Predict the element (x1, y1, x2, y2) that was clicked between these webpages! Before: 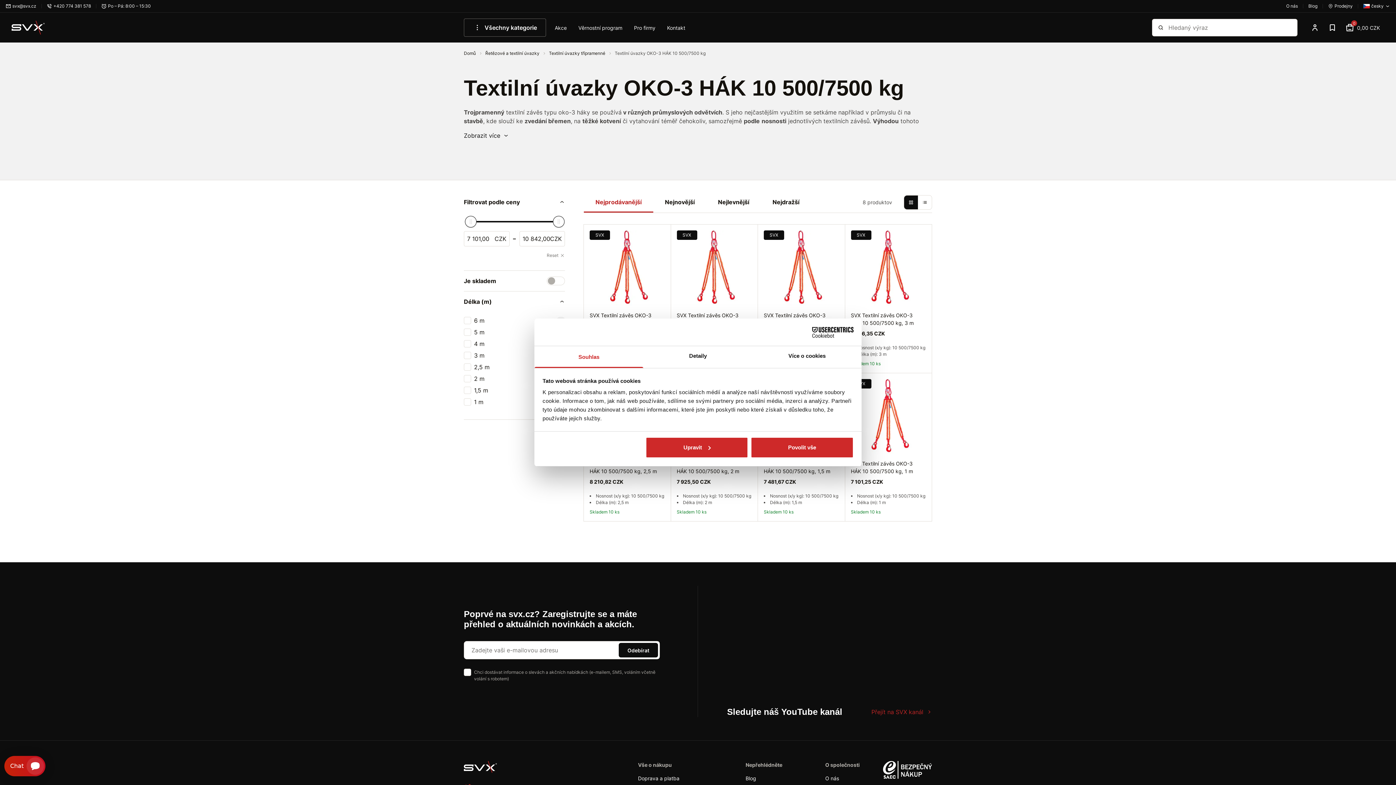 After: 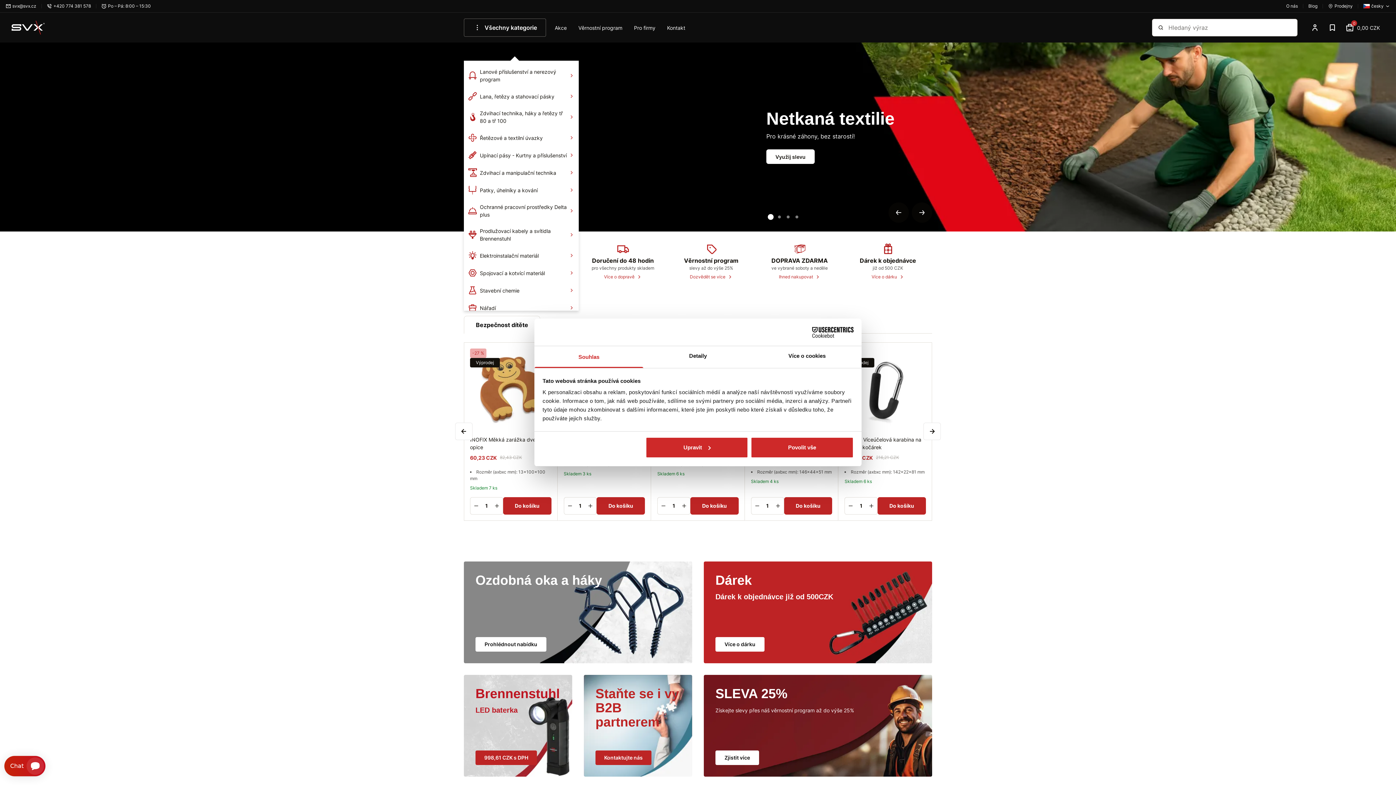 Action: bbox: (11, 20, 45, 34)